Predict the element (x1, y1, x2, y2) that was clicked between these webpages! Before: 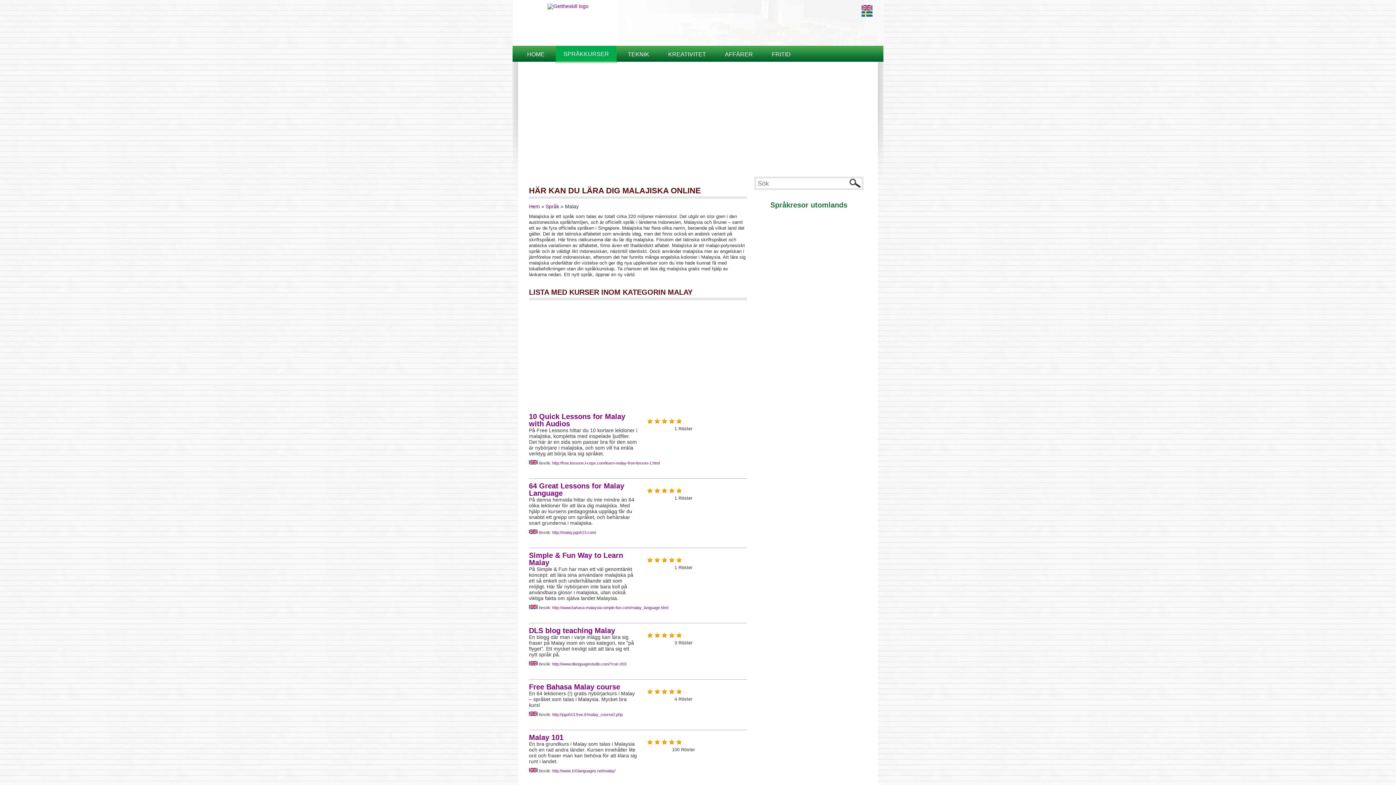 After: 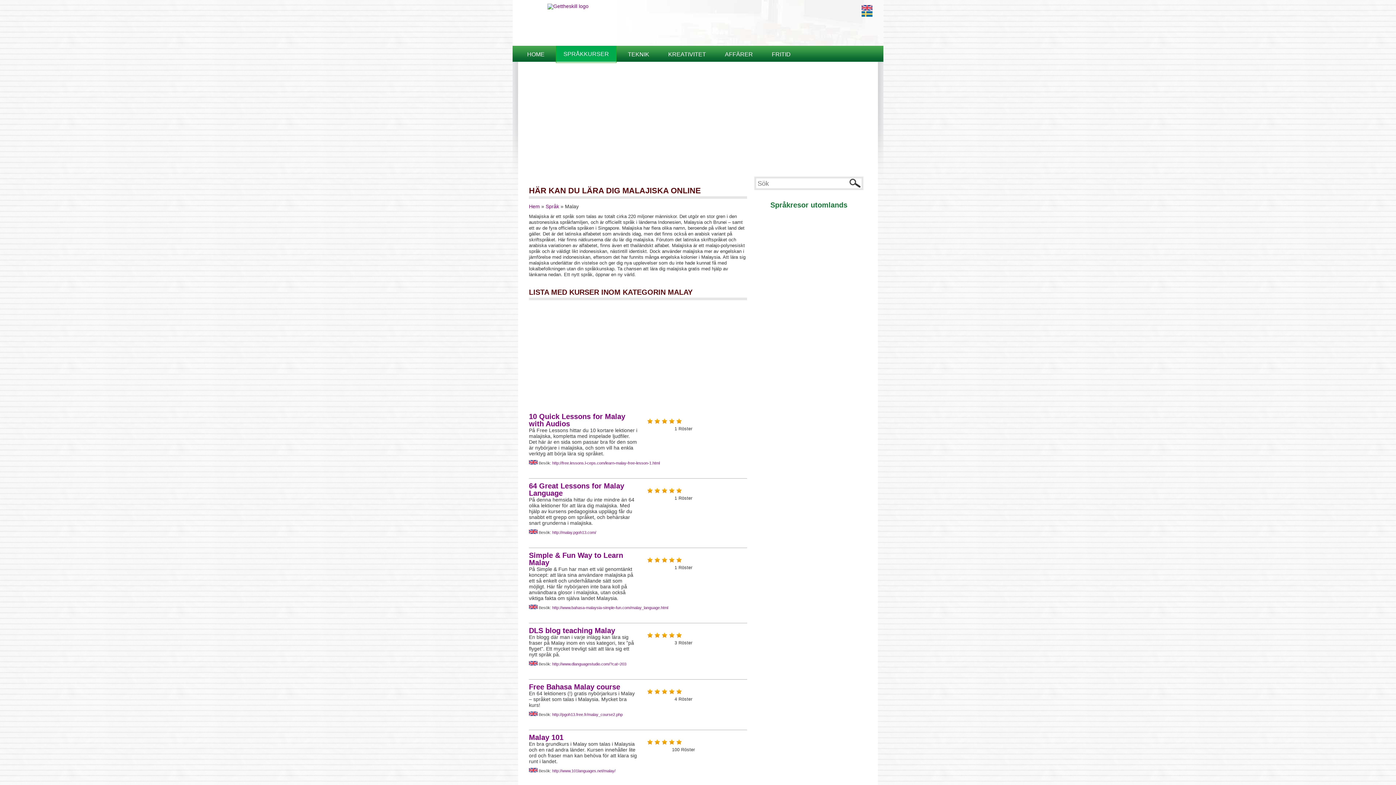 Action: bbox: (529, 733, 563, 741) label: Malay 101